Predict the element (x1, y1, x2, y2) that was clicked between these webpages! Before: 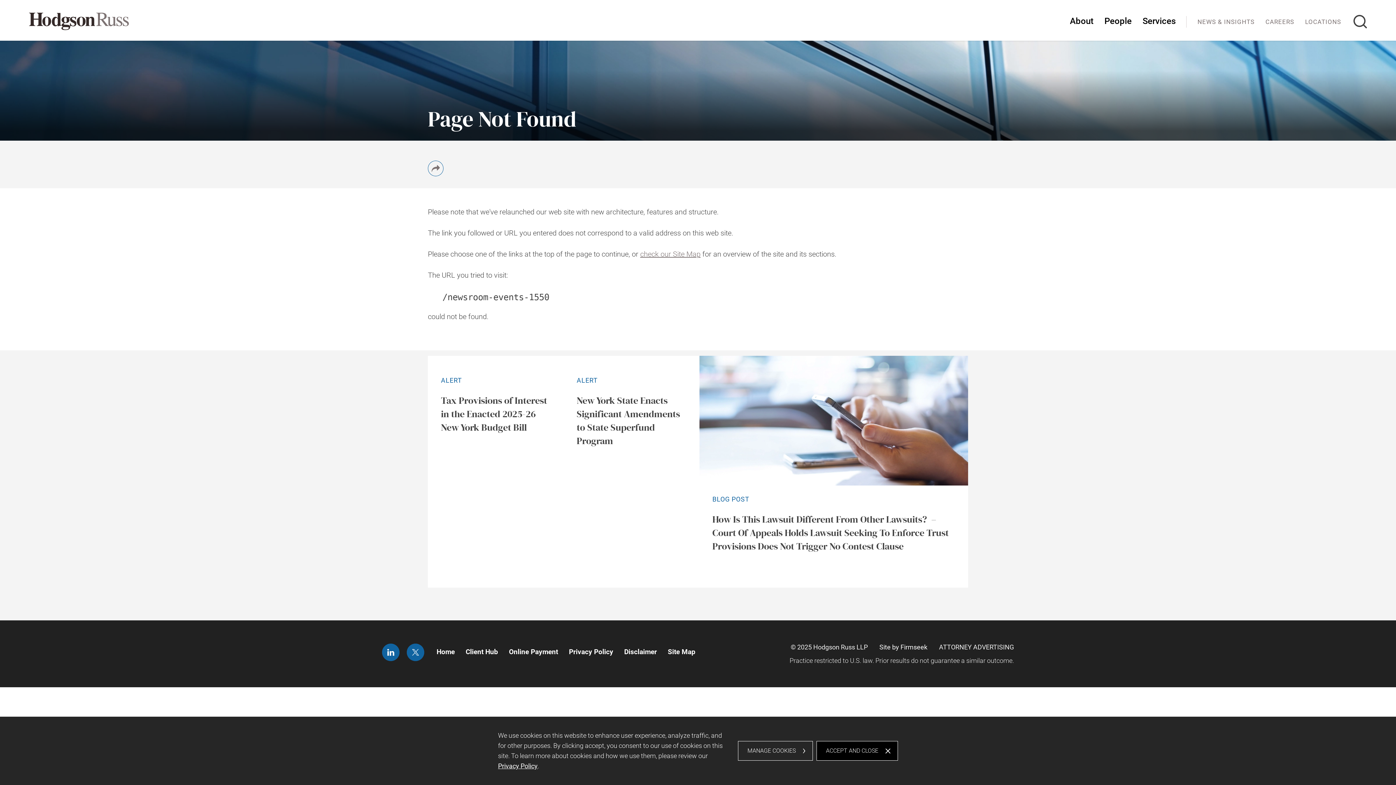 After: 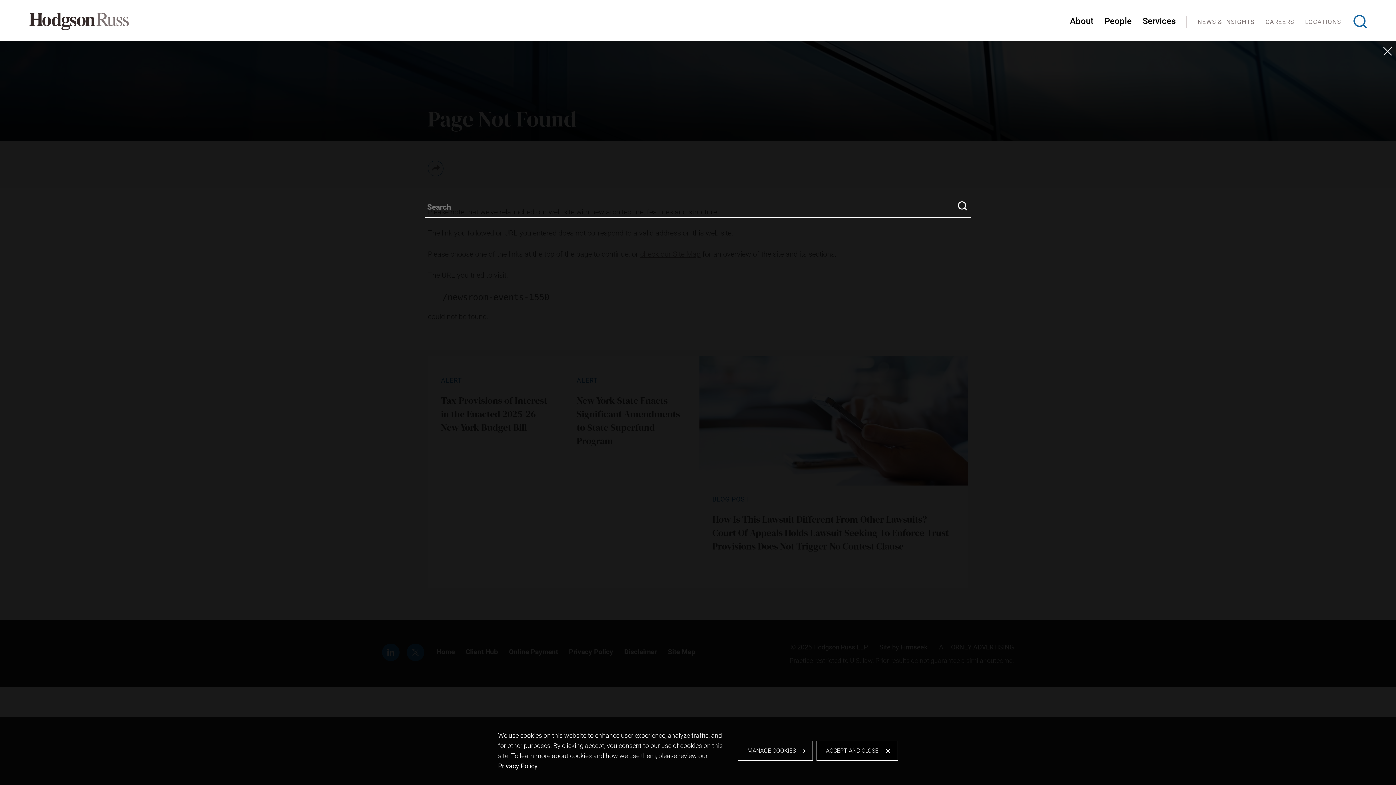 Action: label: Search bbox: (1353, 14, 1367, 28)